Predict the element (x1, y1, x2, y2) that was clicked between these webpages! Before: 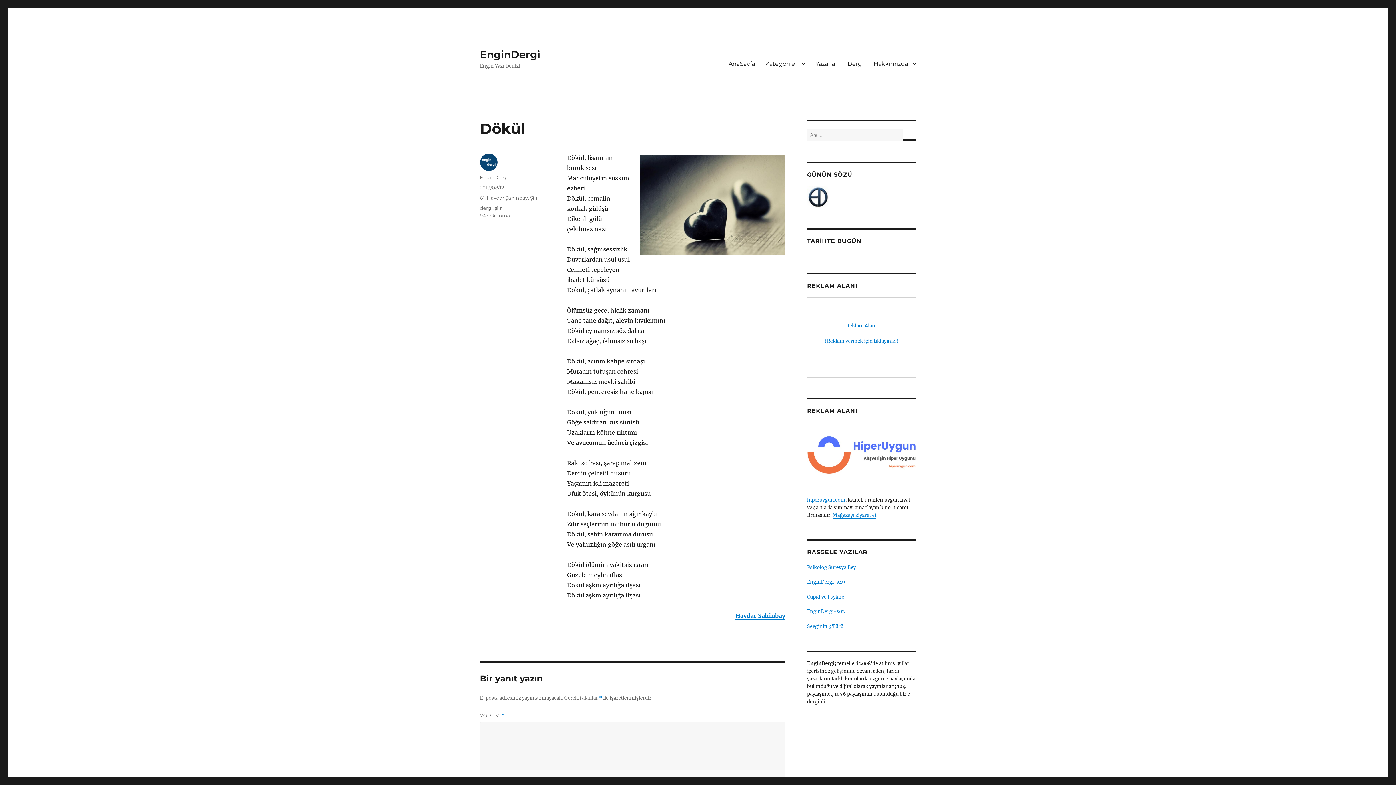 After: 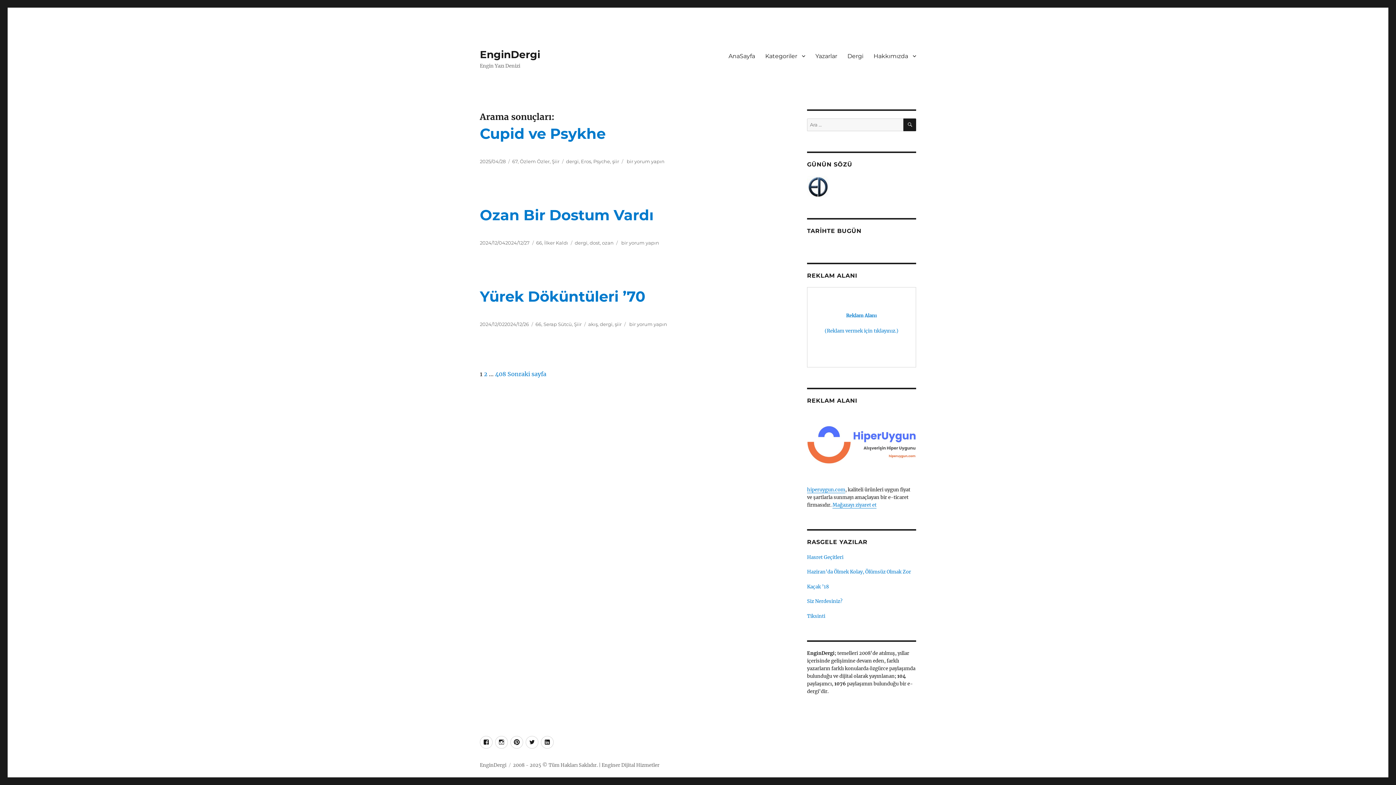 Action: bbox: (903, 138, 916, 141) label:  ARA